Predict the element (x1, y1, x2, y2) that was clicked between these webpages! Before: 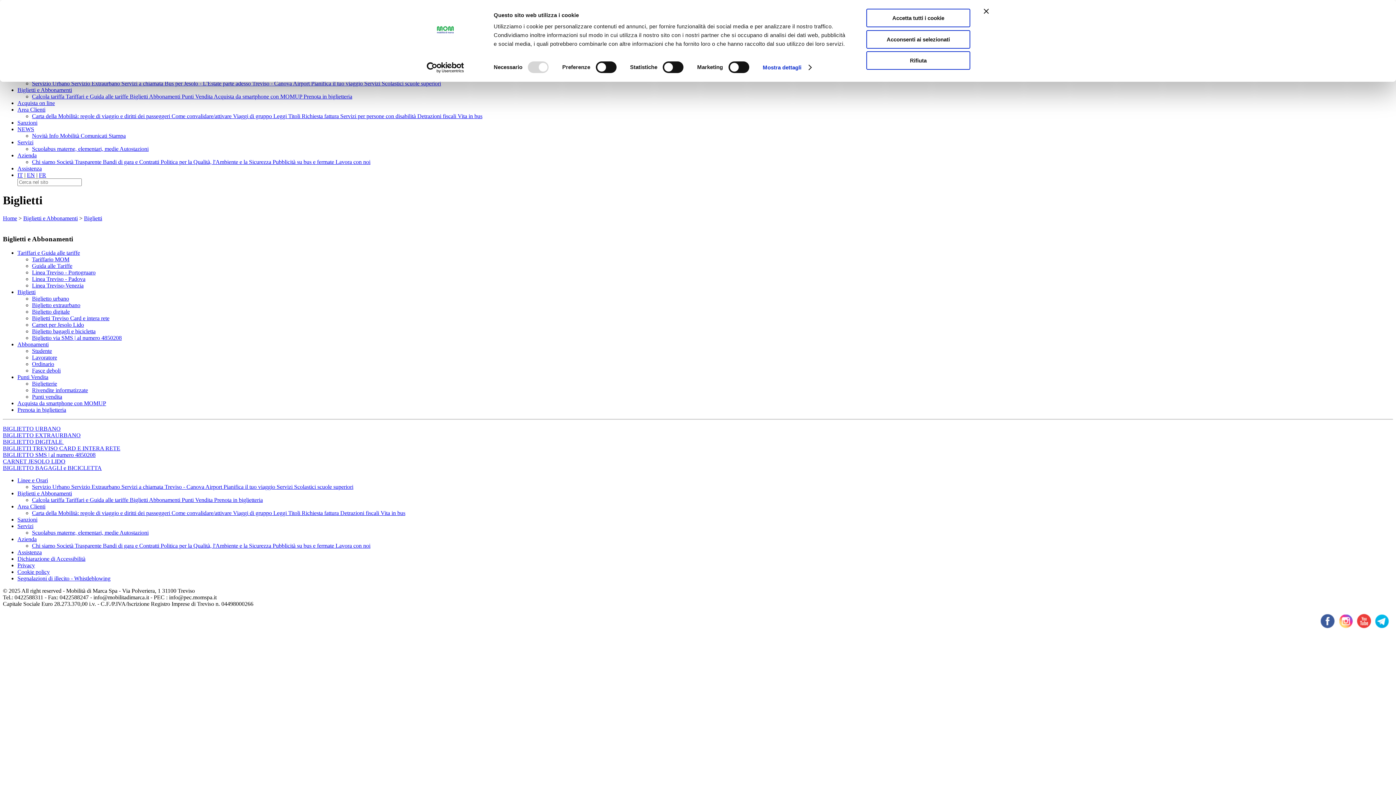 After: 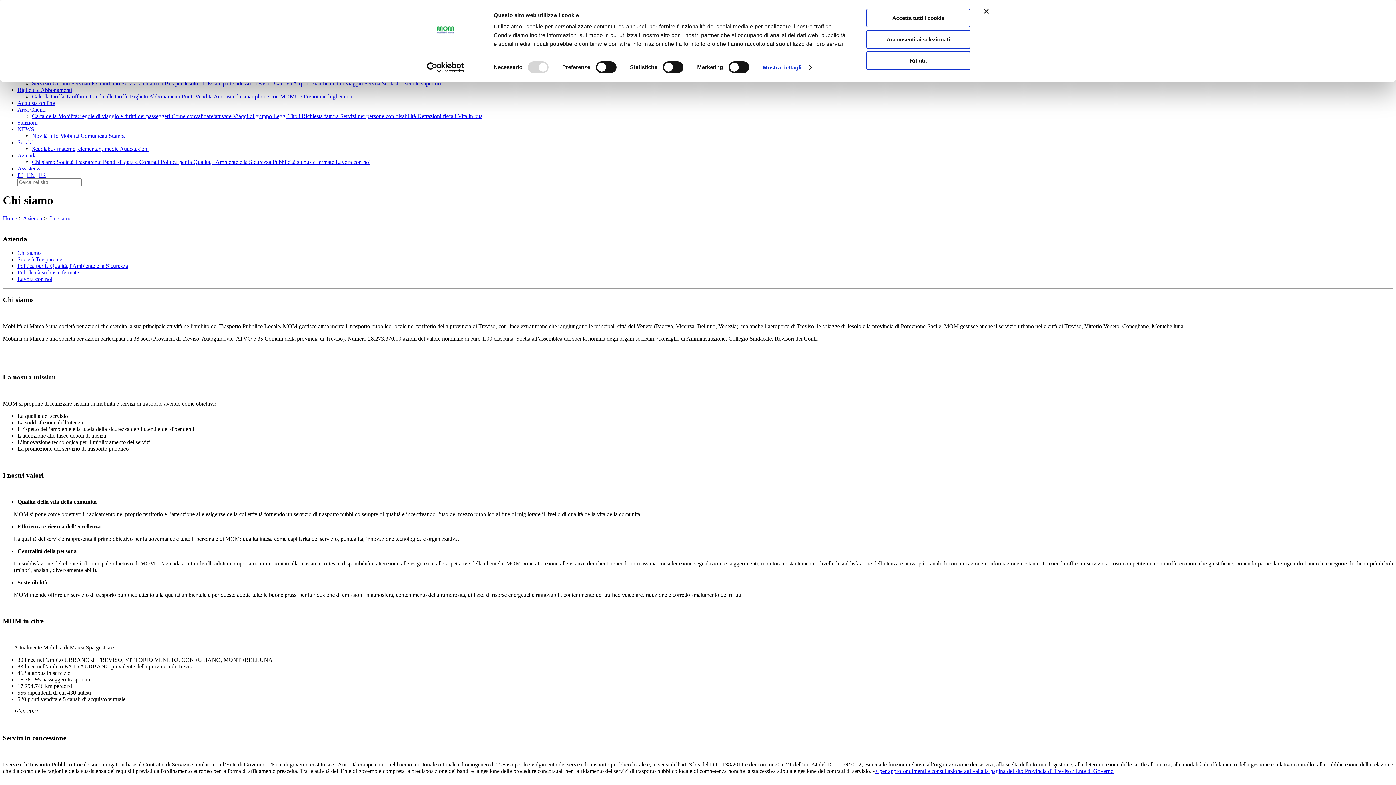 Action: label: Chi siamo  bbox: (32, 543, 56, 549)